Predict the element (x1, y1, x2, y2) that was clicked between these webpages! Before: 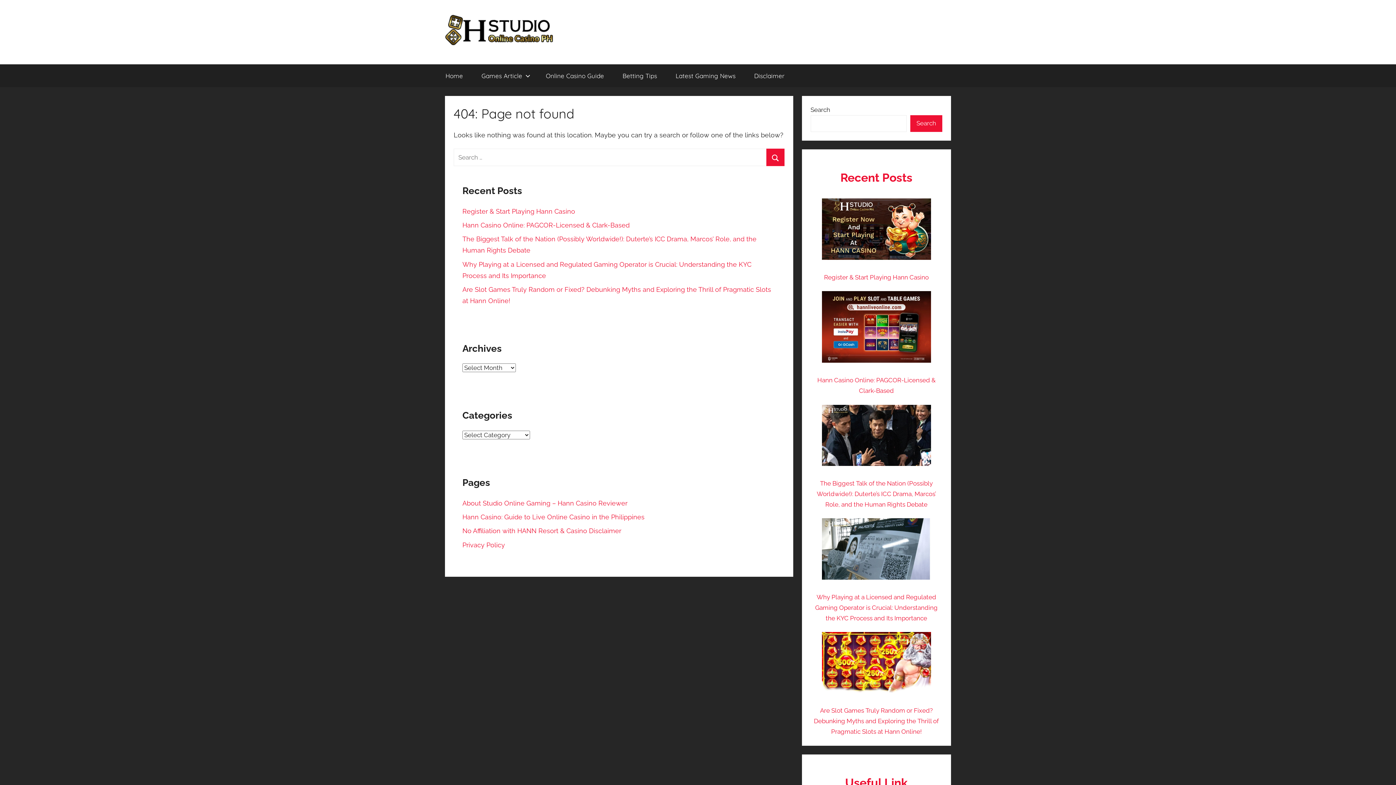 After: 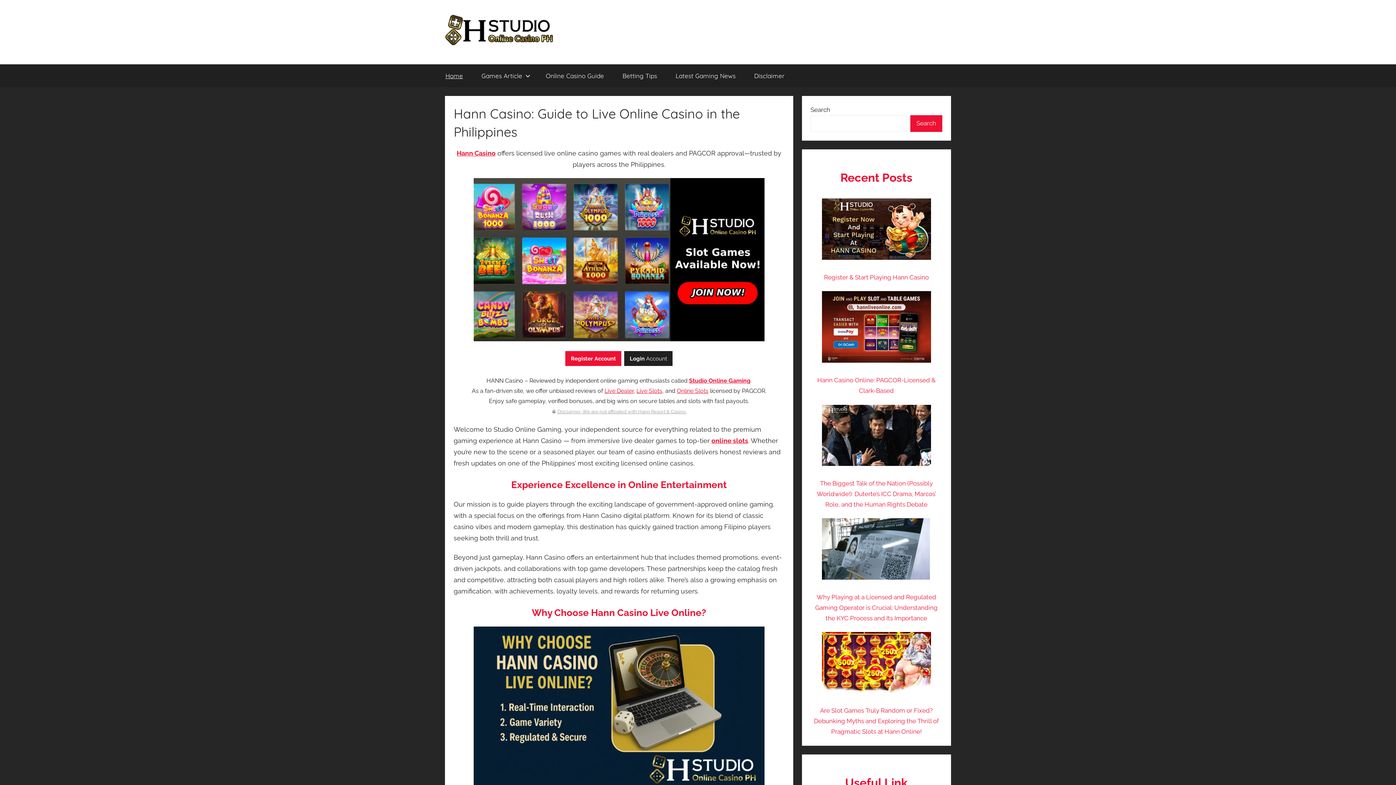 Action: bbox: (436, 64, 472, 87) label: Home